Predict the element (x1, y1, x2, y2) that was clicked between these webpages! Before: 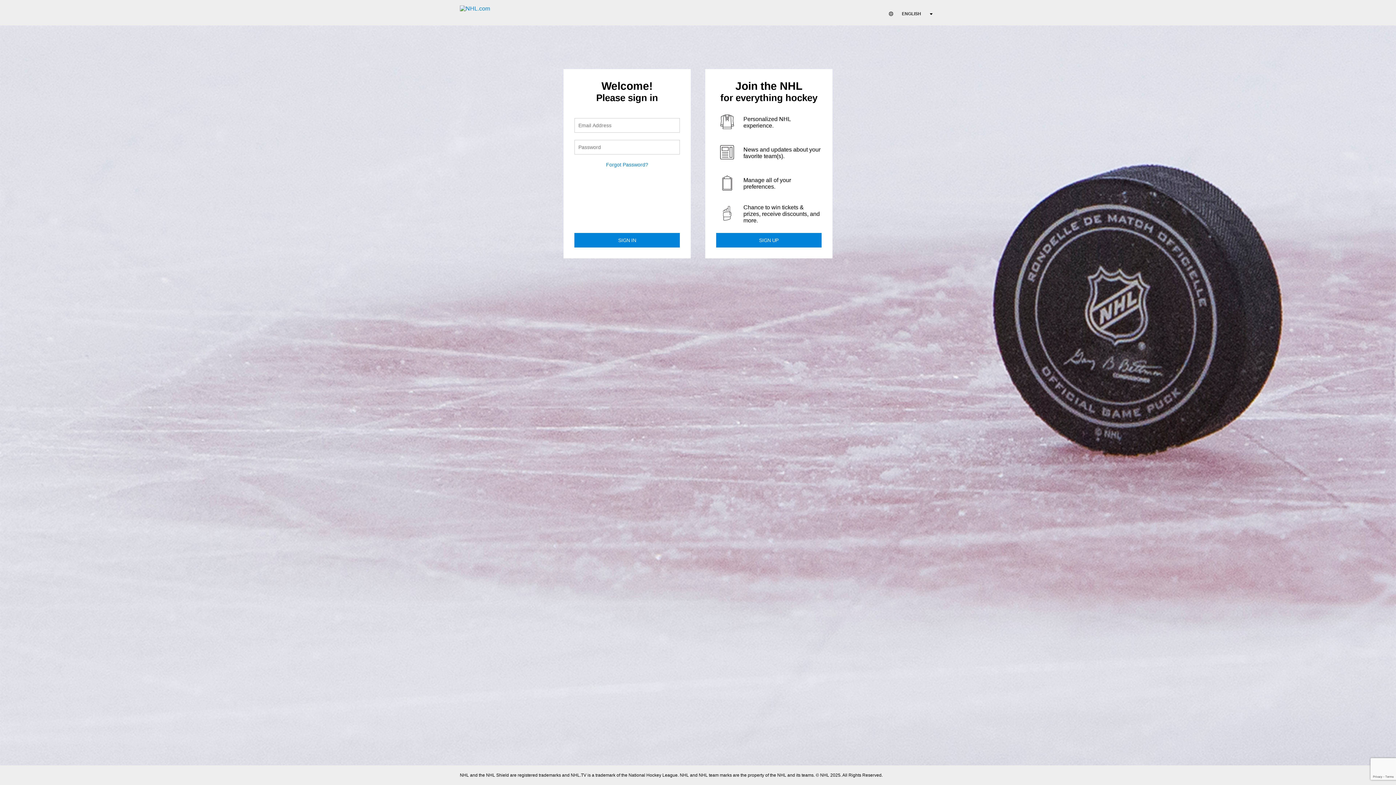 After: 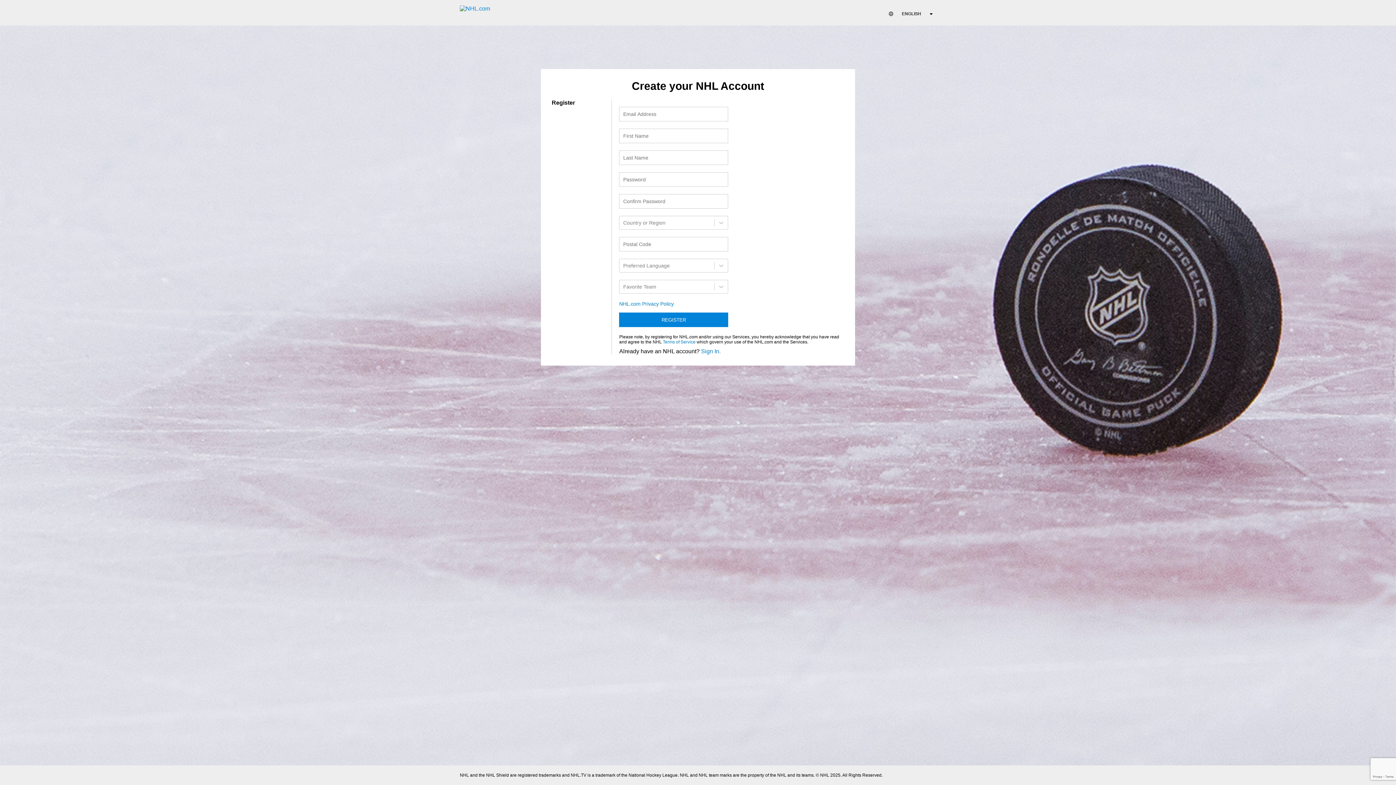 Action: bbox: (716, 225, 821, 240)